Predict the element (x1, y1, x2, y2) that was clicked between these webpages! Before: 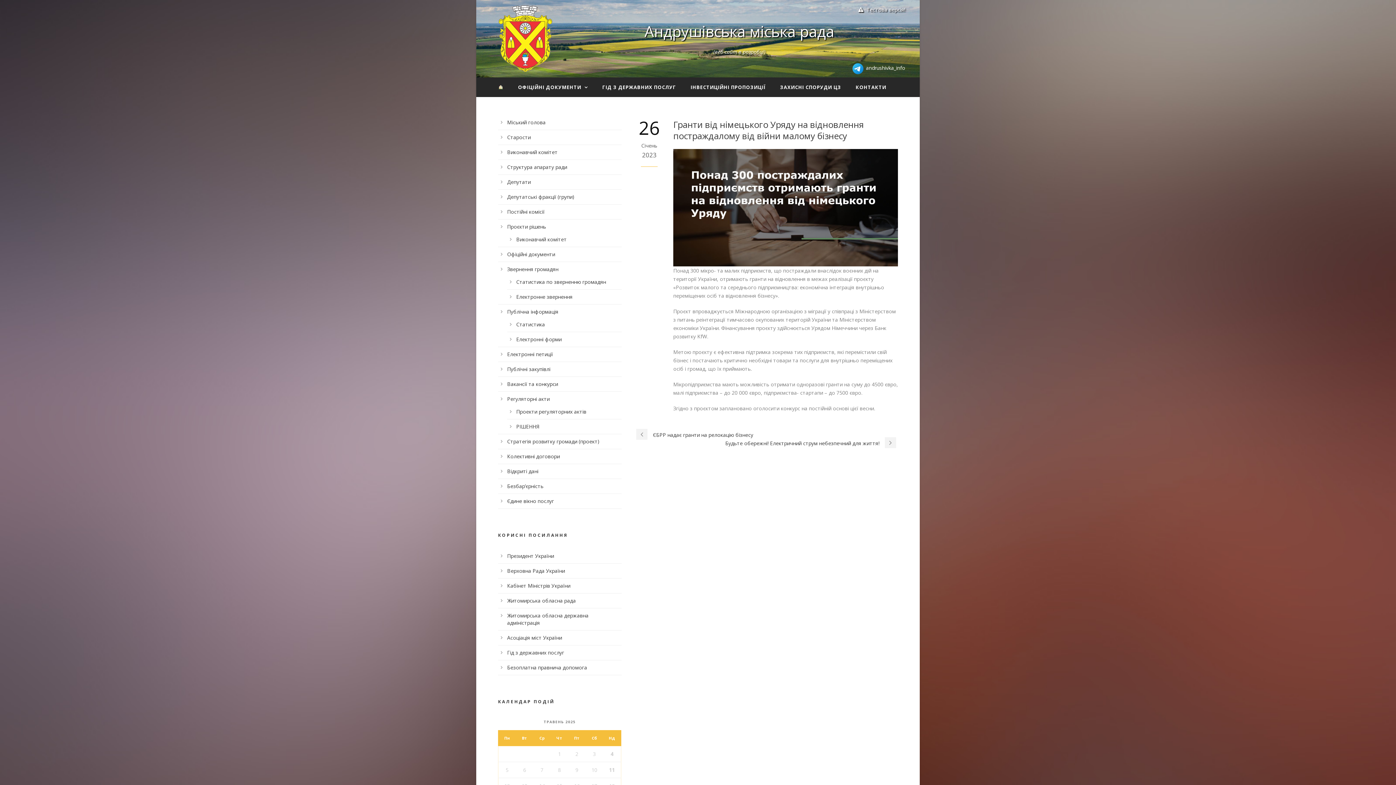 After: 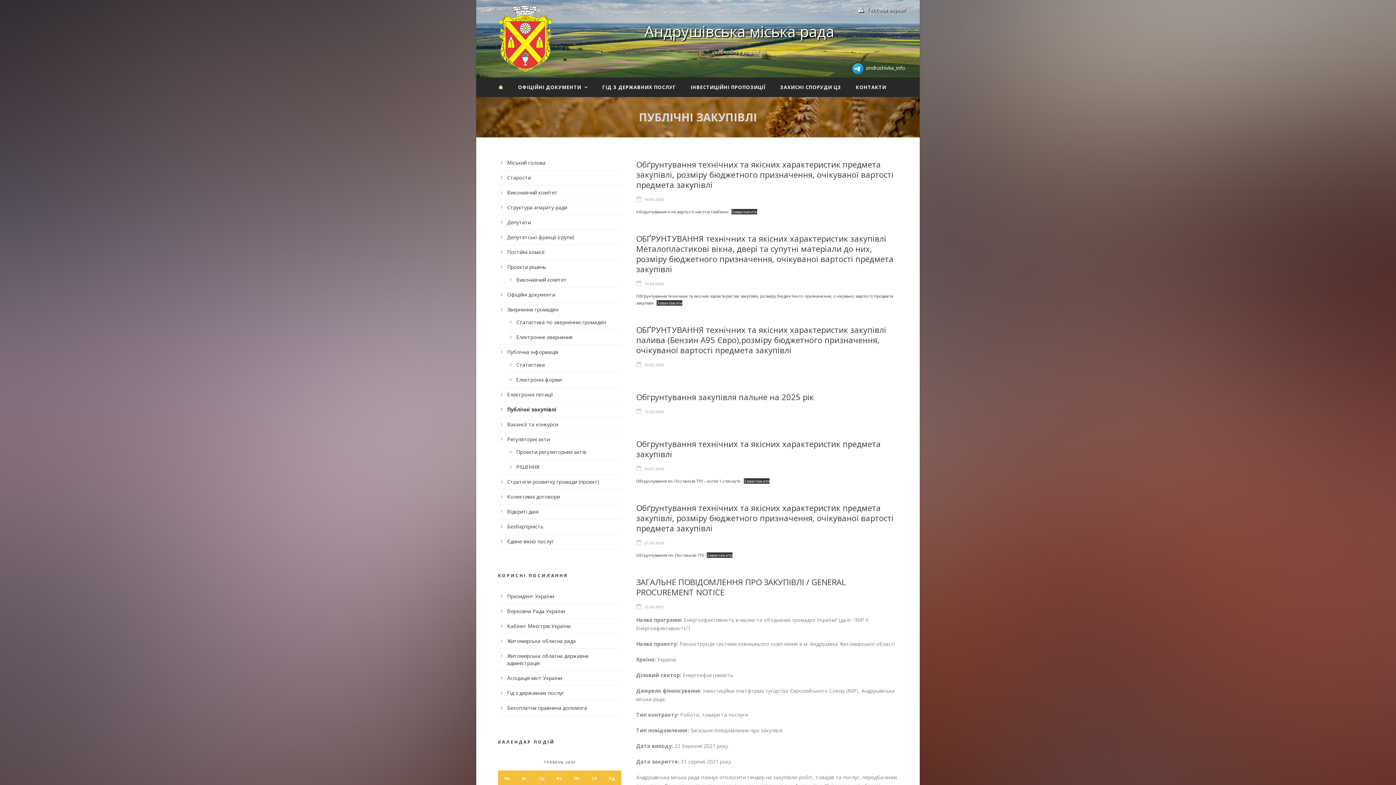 Action: label: Публічні закупівлі bbox: (507, 365, 550, 372)